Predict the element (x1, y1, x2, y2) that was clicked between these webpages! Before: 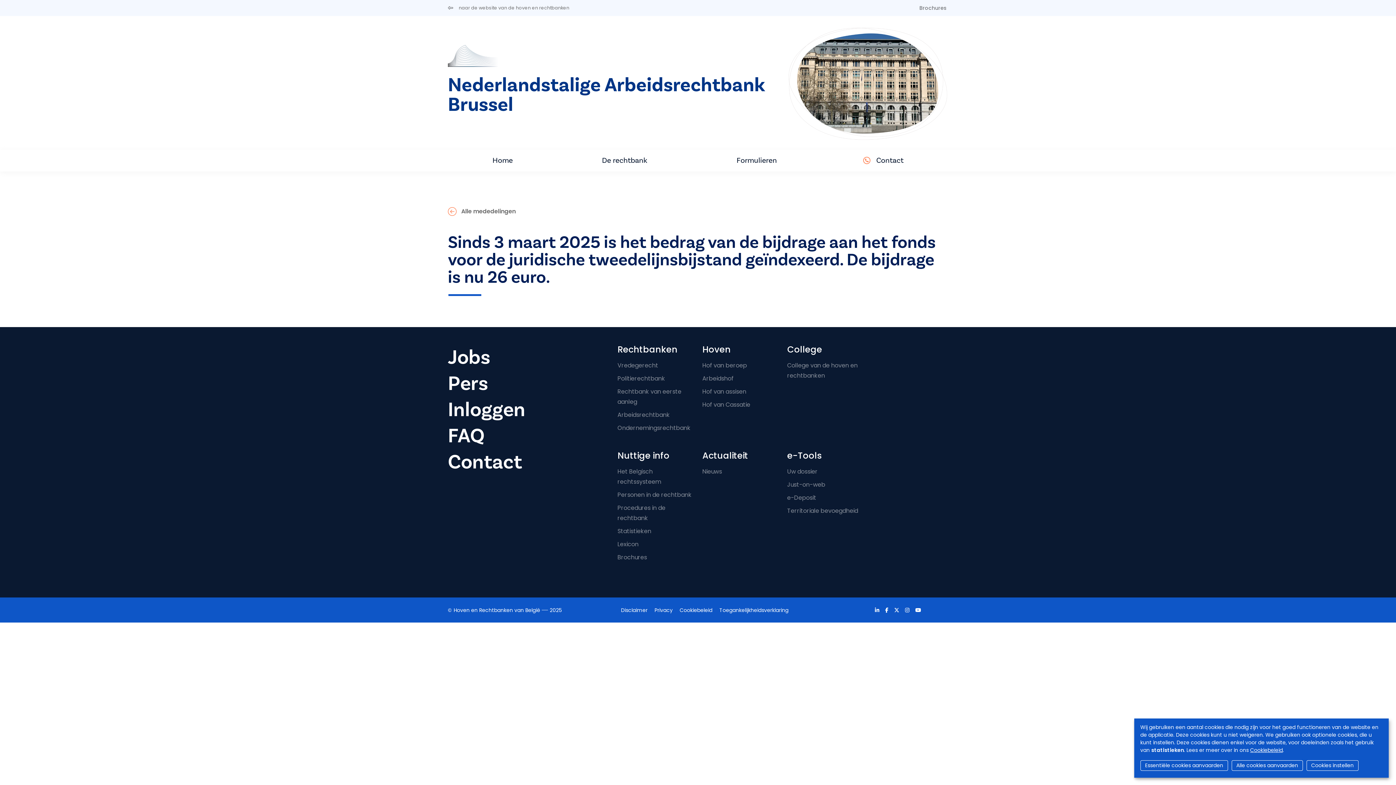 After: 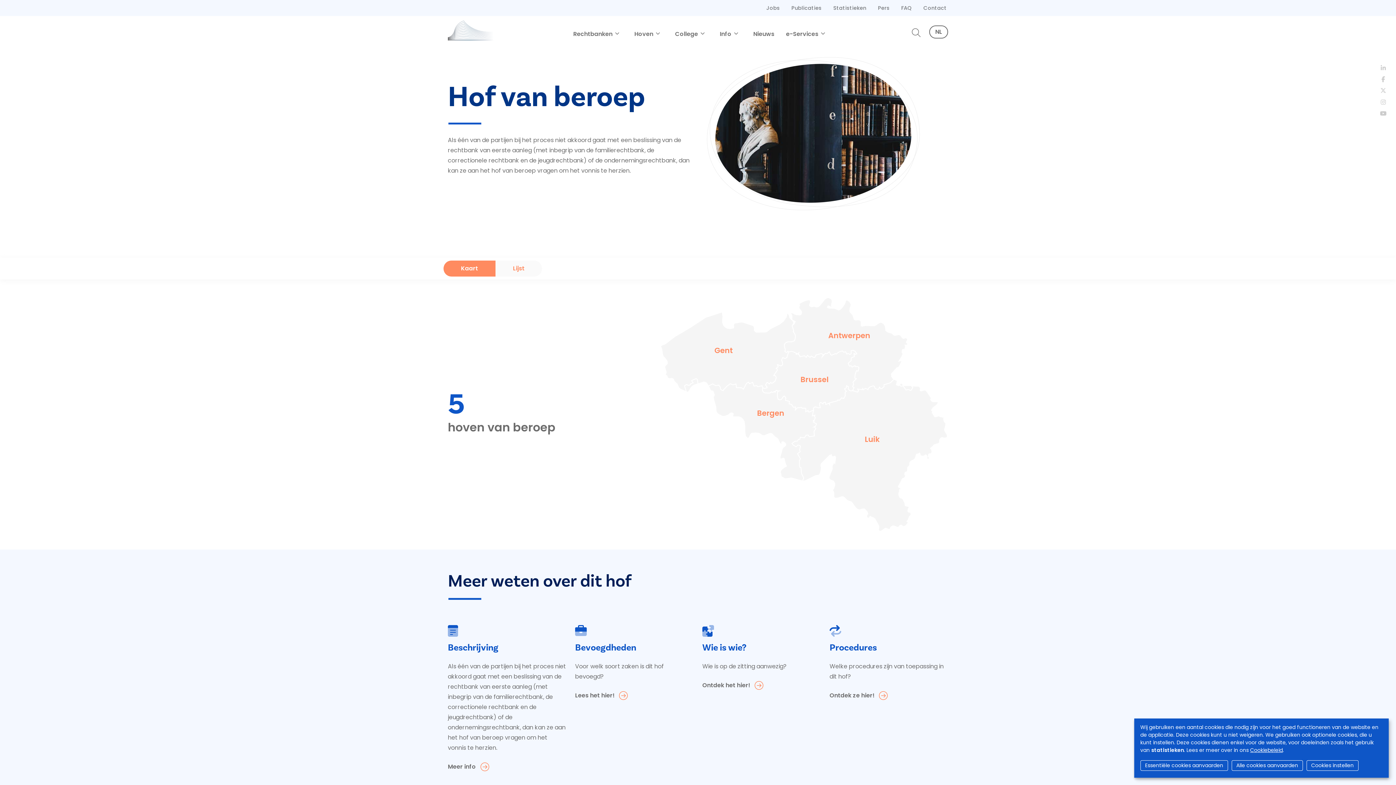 Action: bbox: (702, 361, 747, 369) label: Hof van beroep